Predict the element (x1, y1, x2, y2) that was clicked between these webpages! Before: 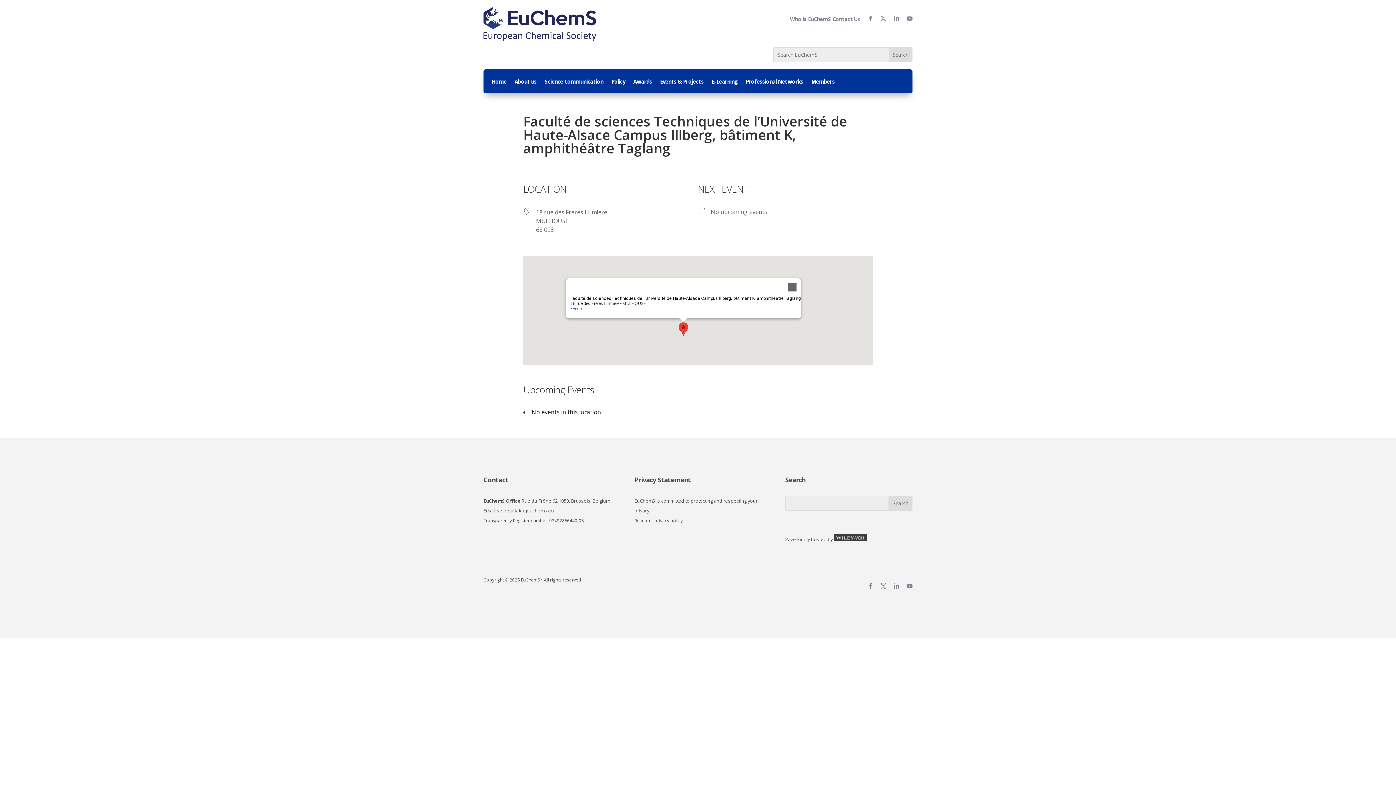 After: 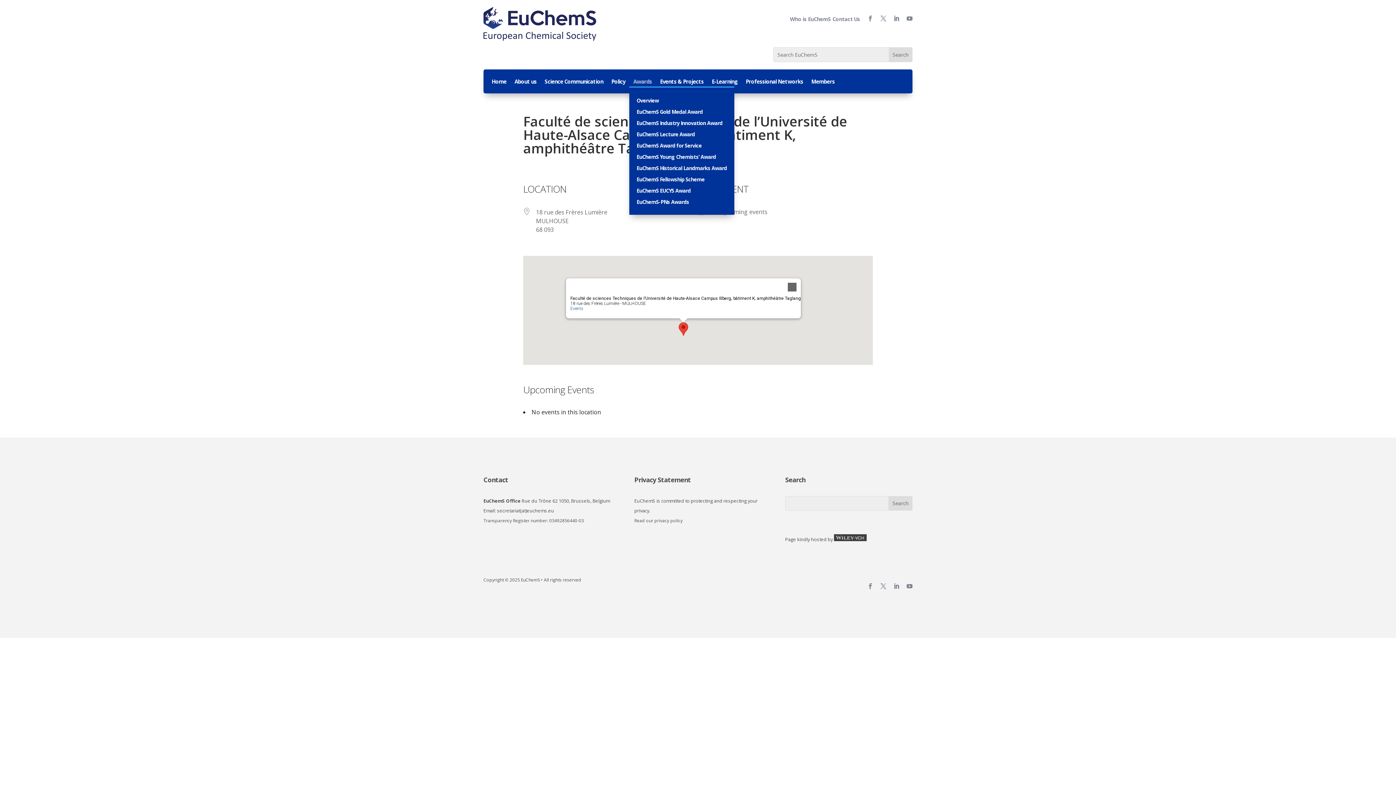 Action: label: Awards bbox: (633, 78, 652, 86)